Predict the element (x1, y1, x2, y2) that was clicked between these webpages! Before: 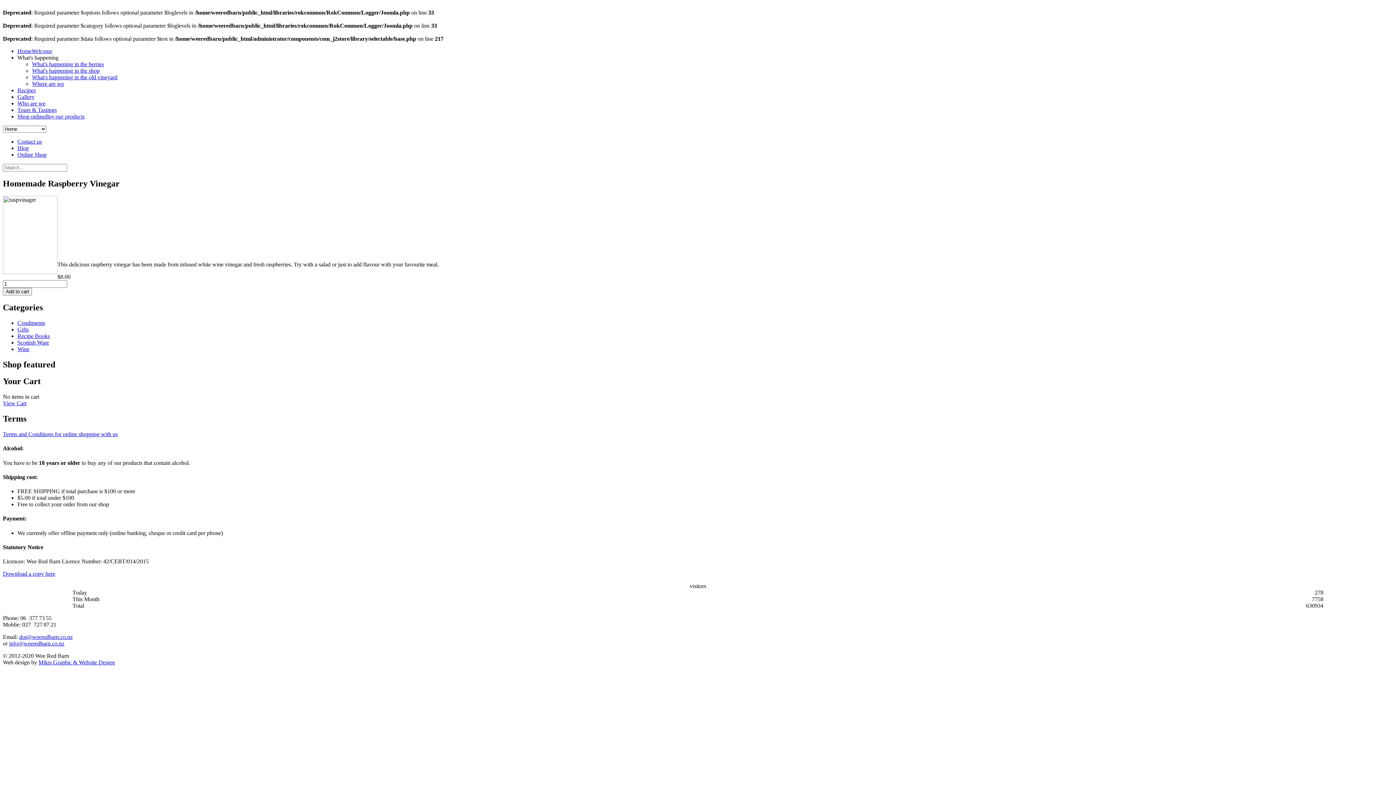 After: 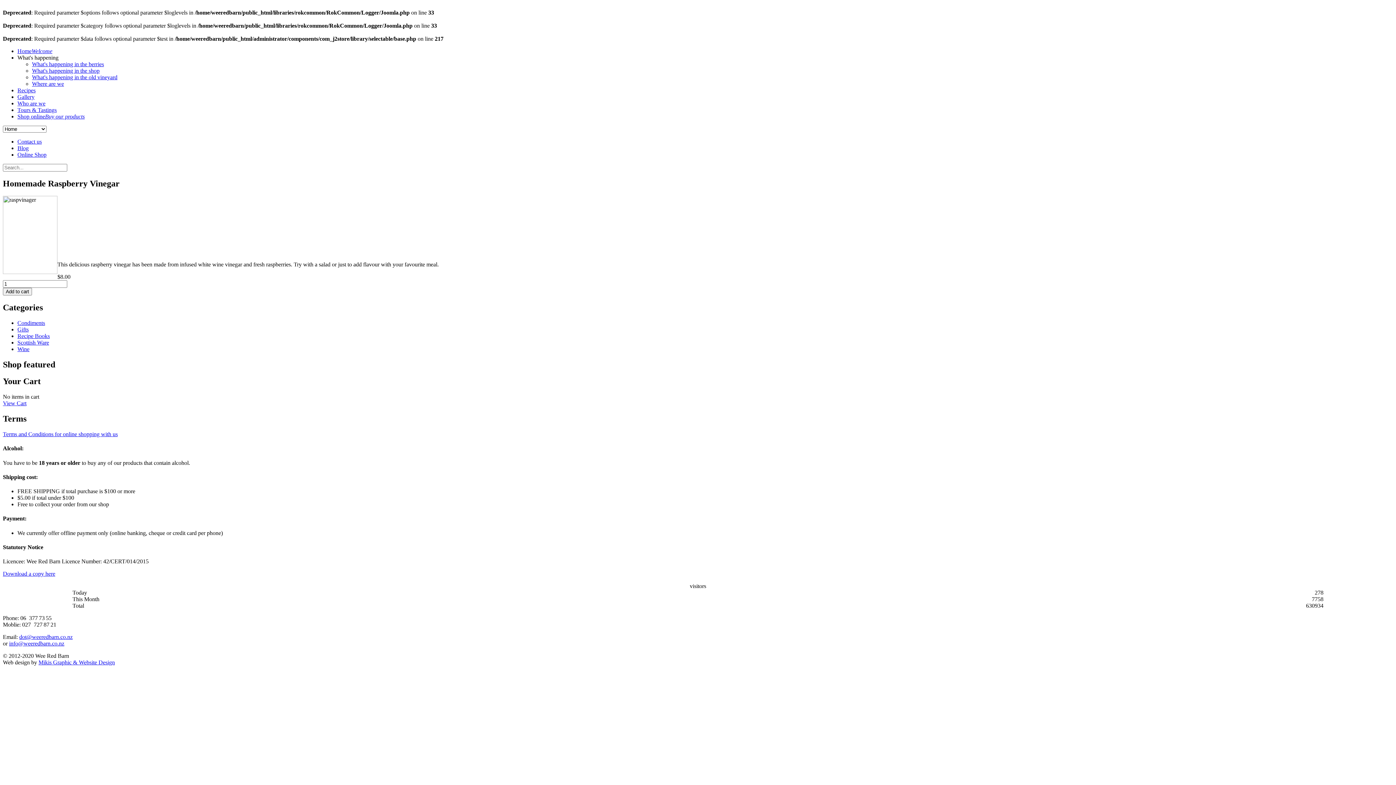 Action: label: Blog bbox: (17, 145, 28, 151)